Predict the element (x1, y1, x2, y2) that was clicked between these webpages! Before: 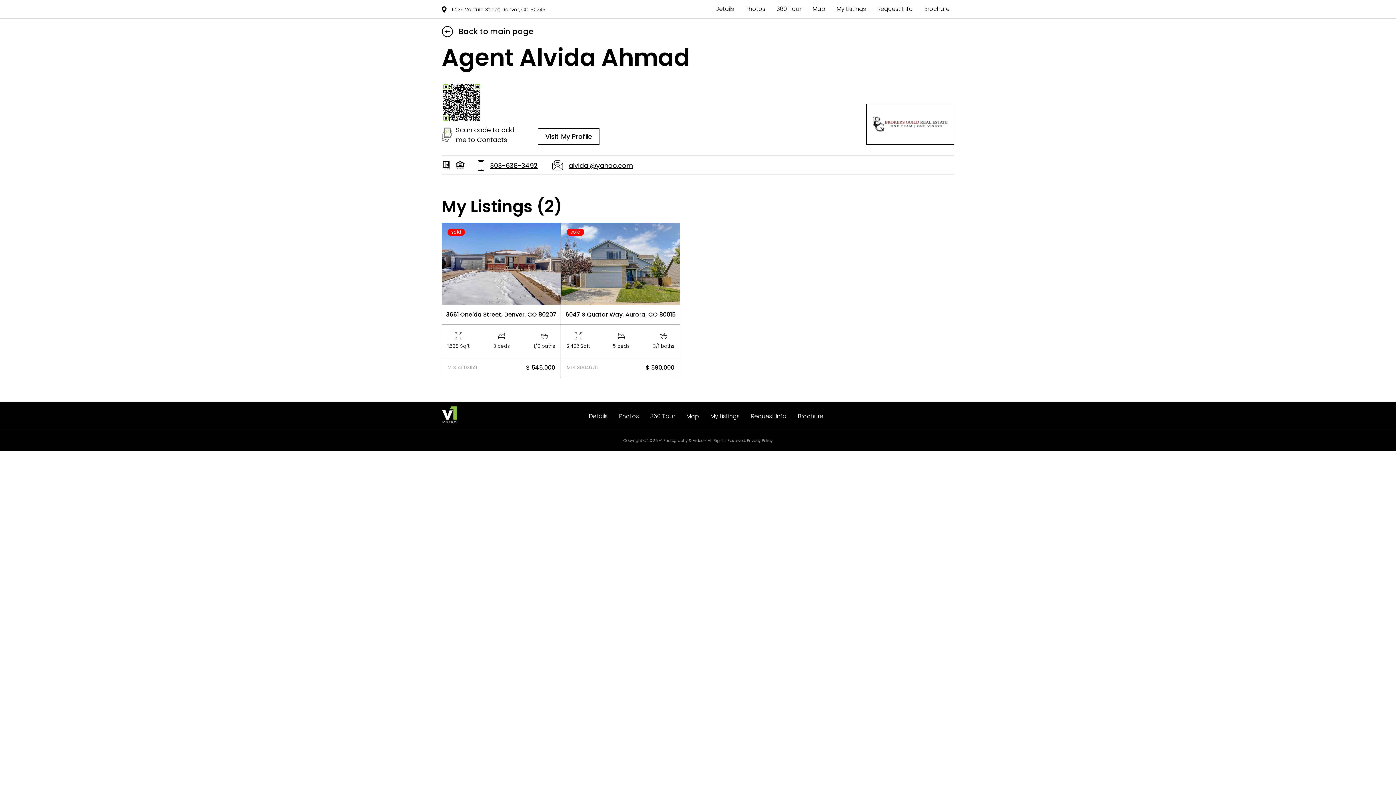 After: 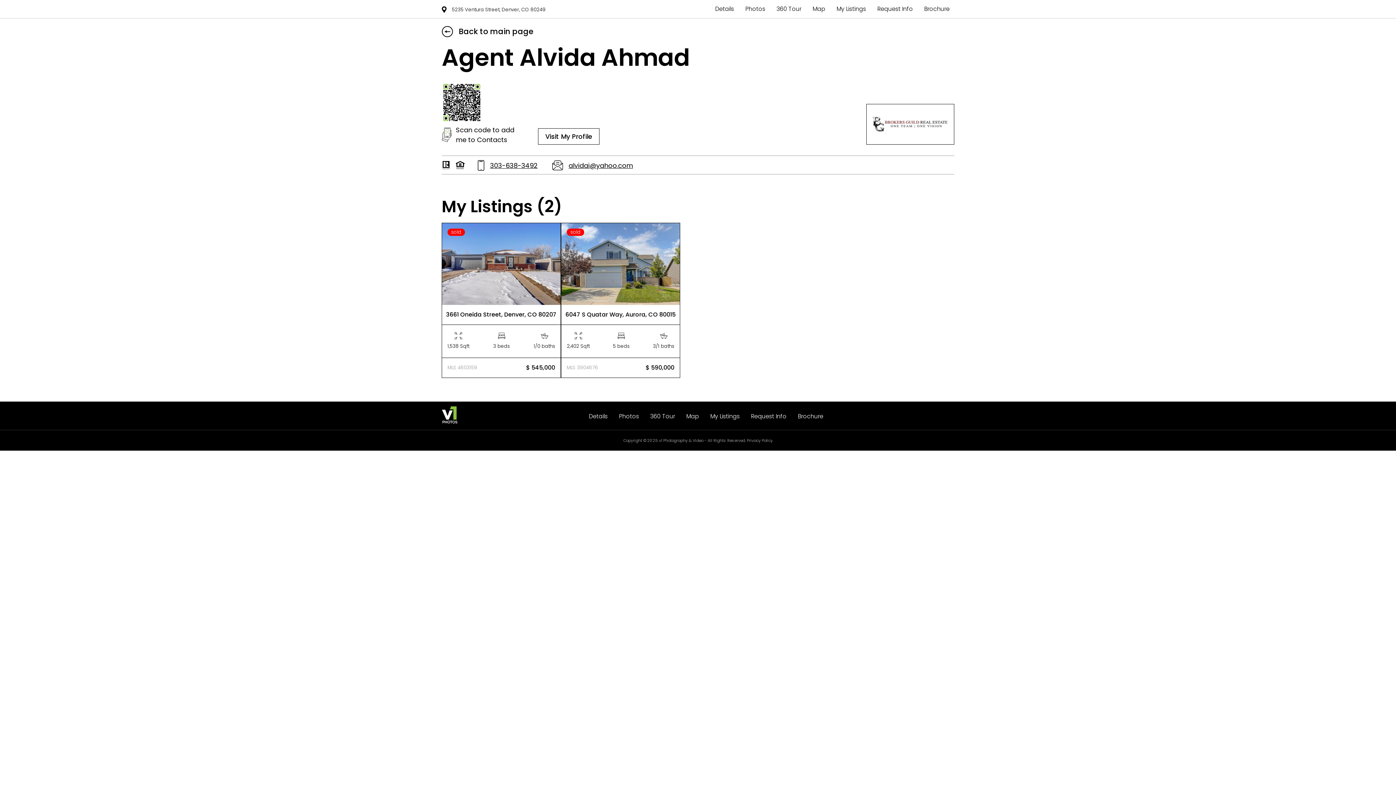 Action: label: My Listings bbox: (705, 407, 744, 425)